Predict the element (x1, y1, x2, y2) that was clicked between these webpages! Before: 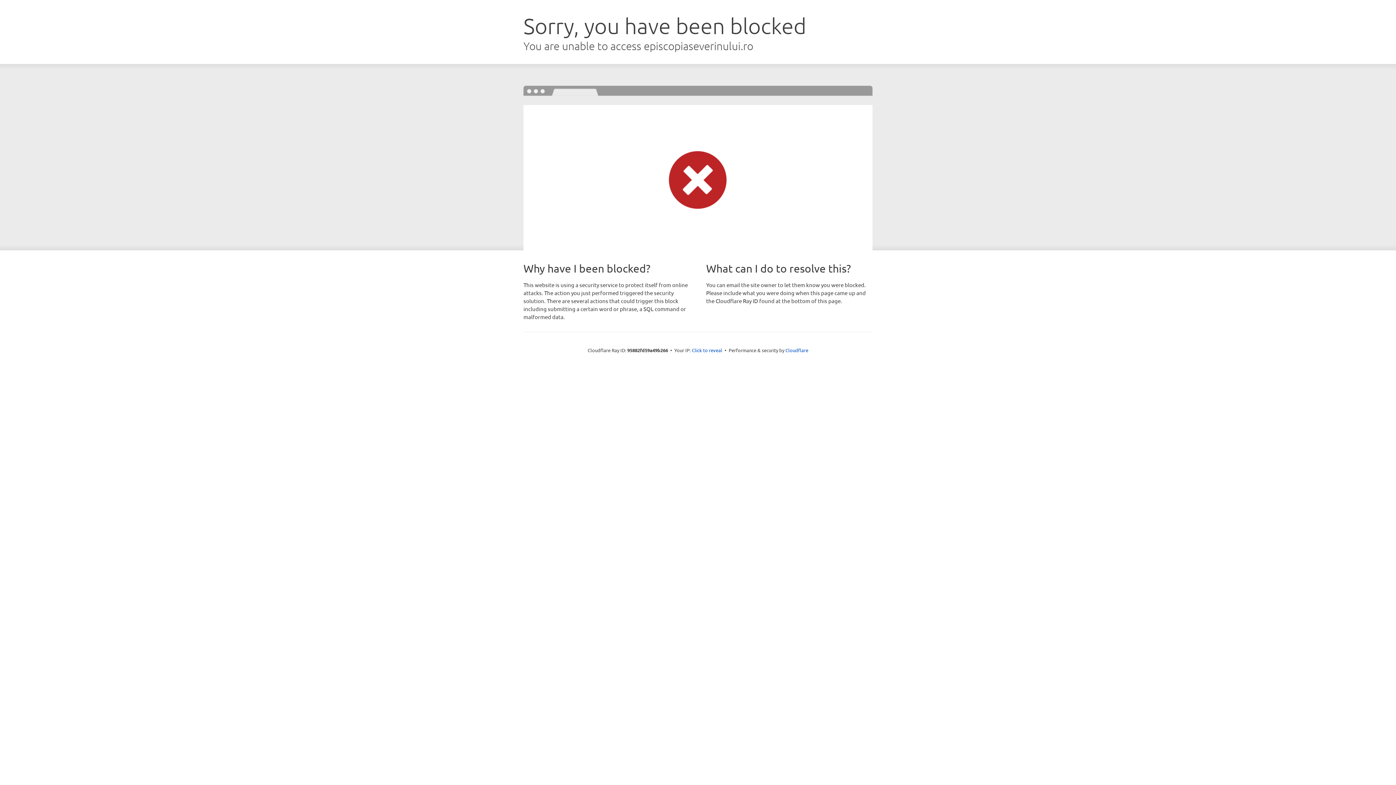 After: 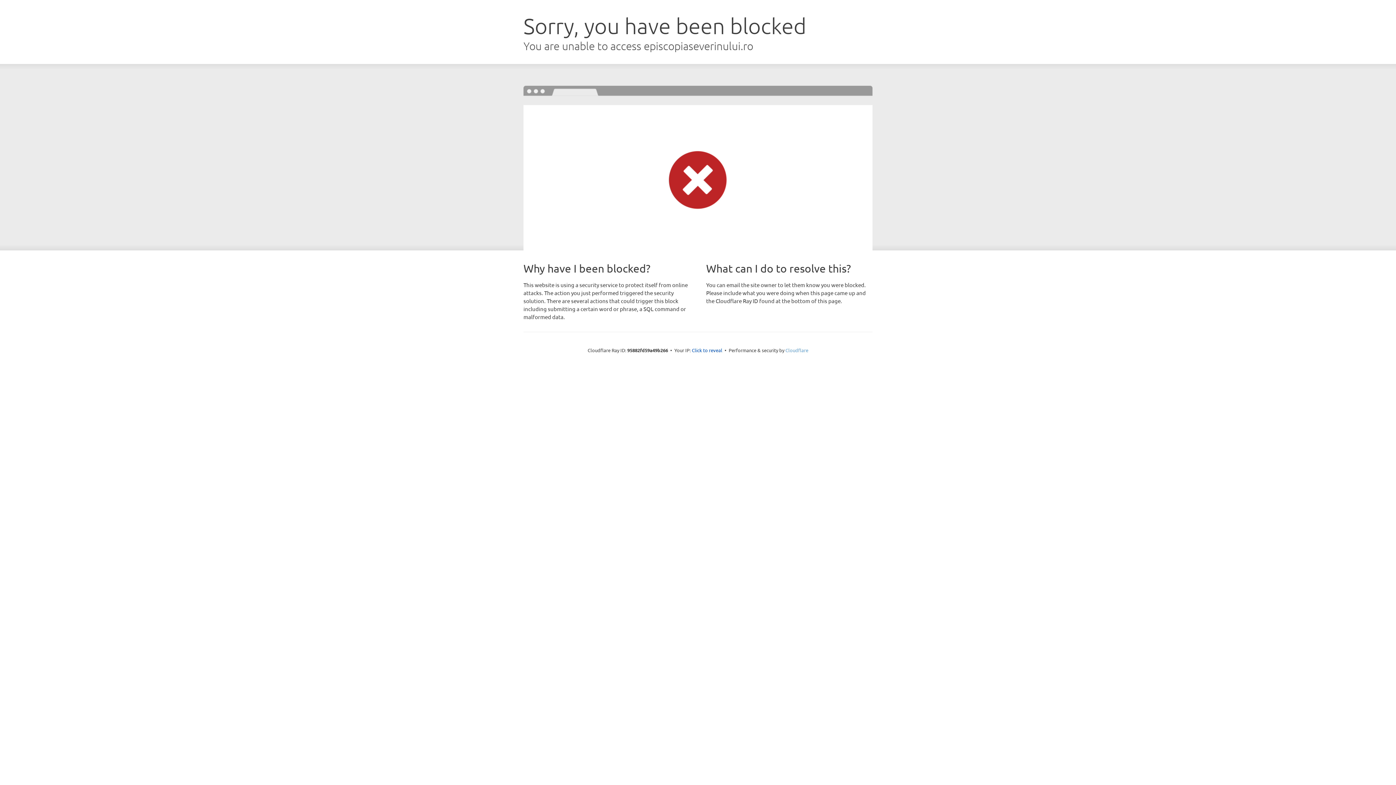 Action: bbox: (785, 347, 808, 353) label: Cloudflare